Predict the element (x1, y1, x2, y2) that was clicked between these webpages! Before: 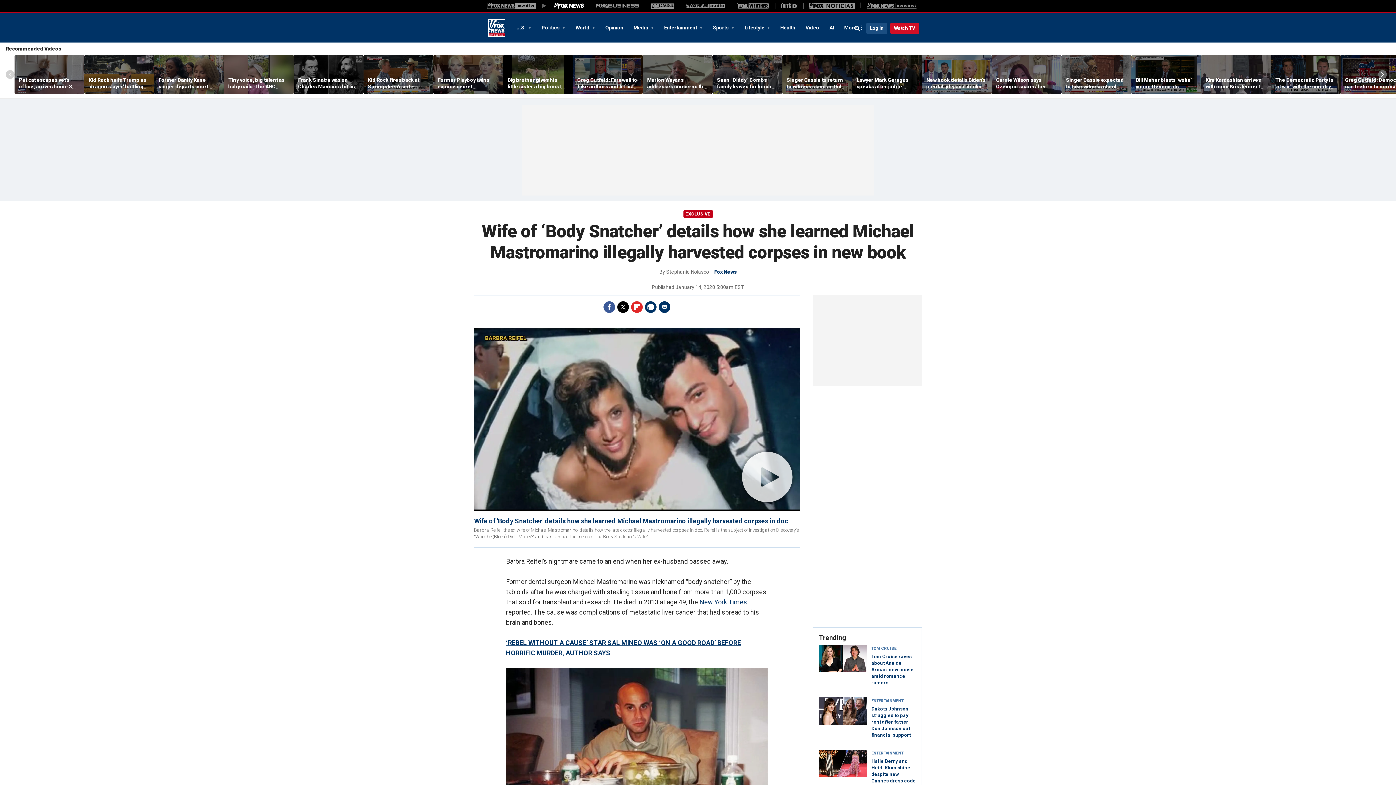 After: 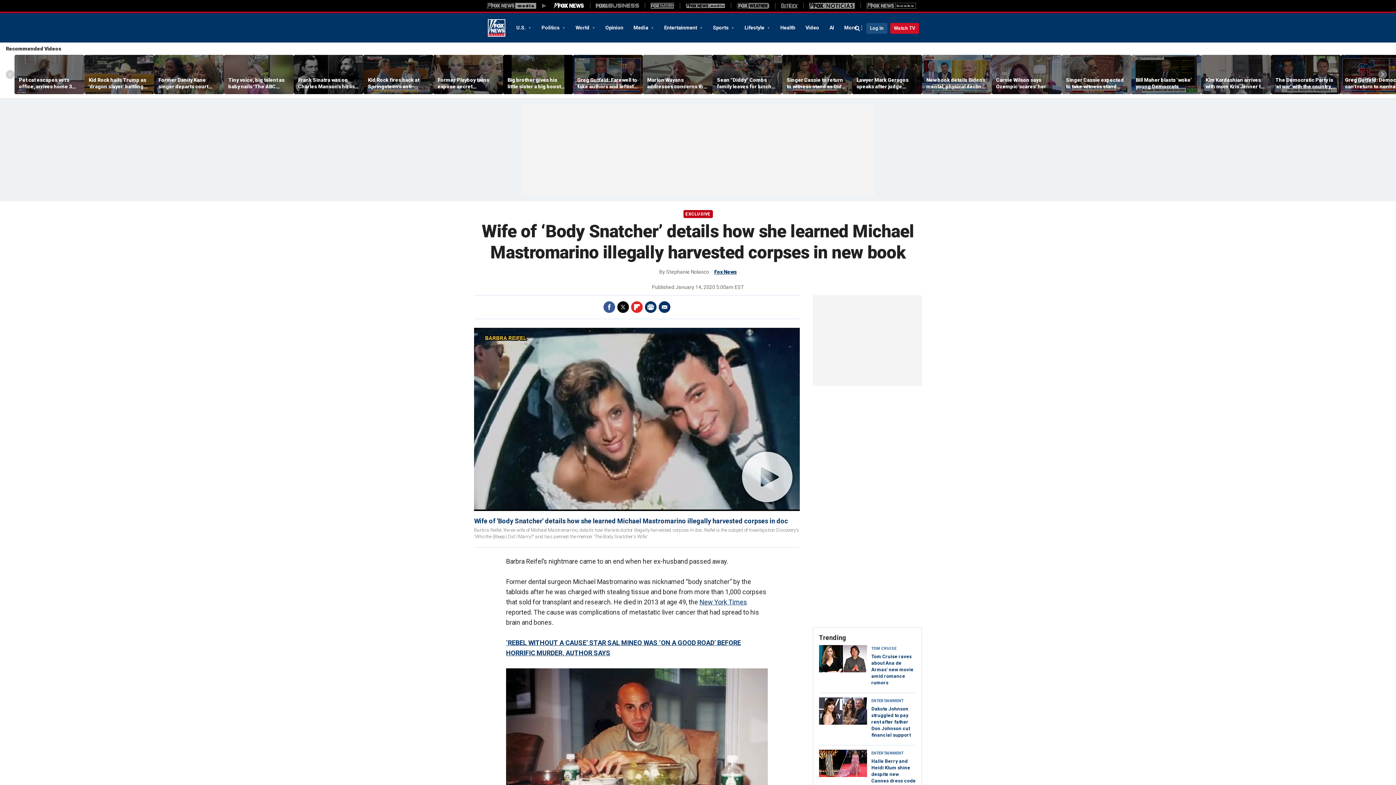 Action: label: Fox News bbox: (714, 269, 736, 275)